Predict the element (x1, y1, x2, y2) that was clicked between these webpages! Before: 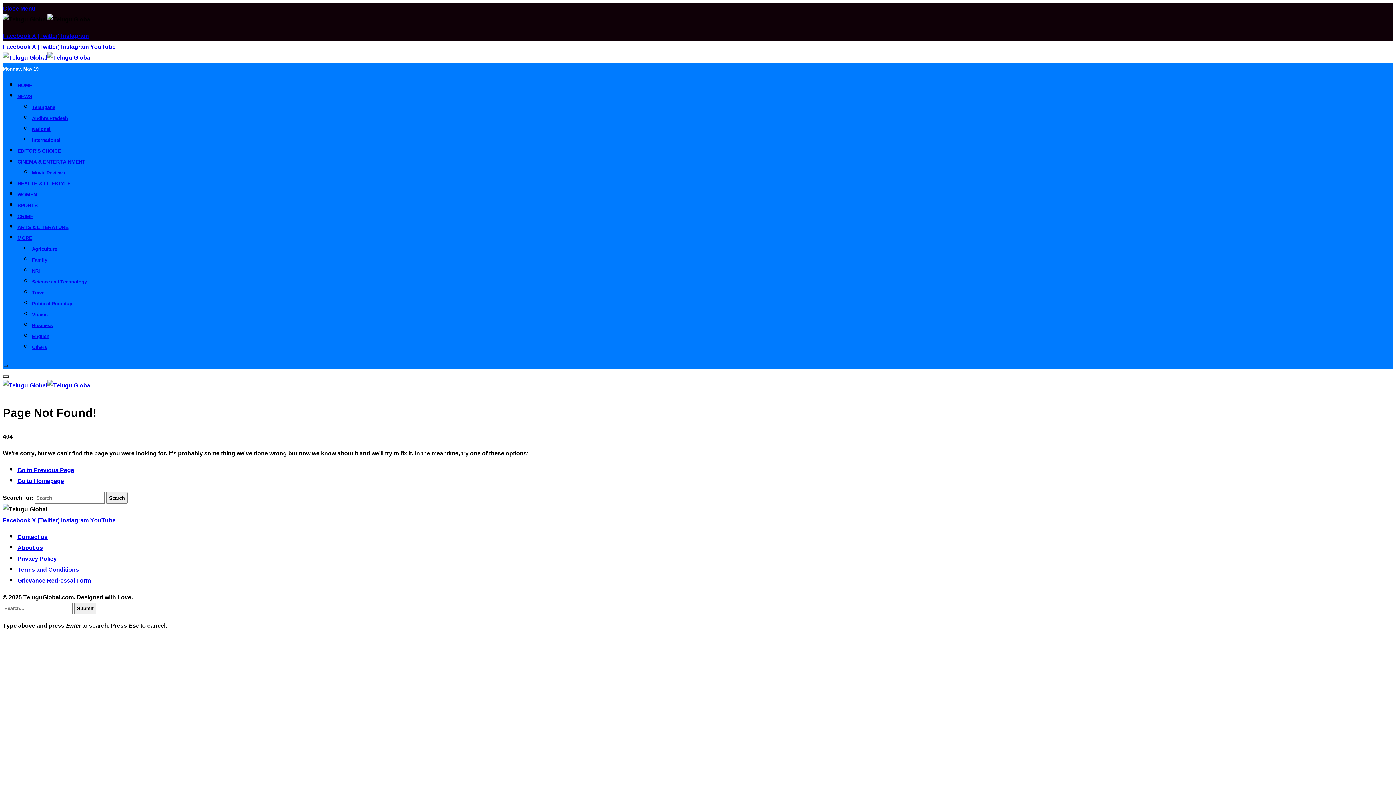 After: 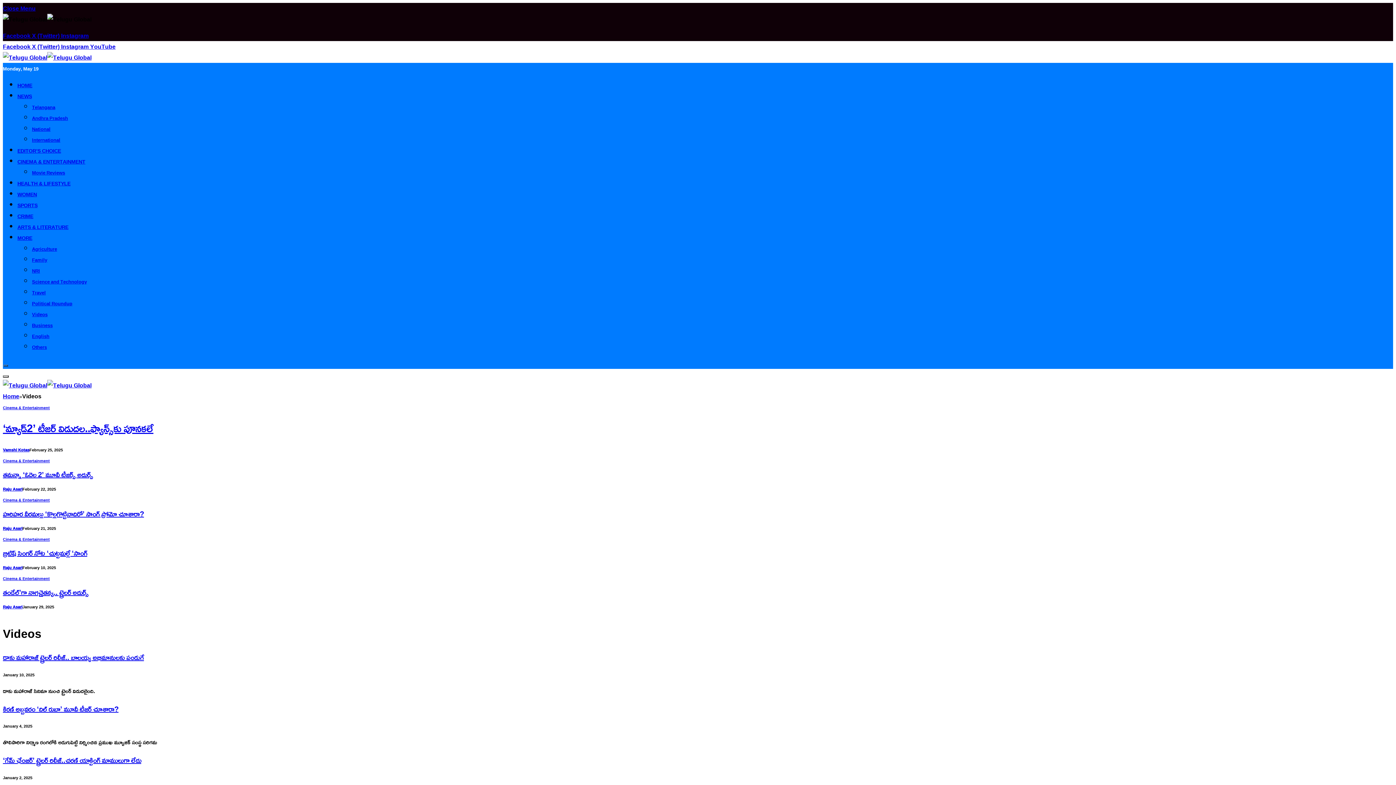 Action: label: Videos bbox: (32, 310, 47, 318)